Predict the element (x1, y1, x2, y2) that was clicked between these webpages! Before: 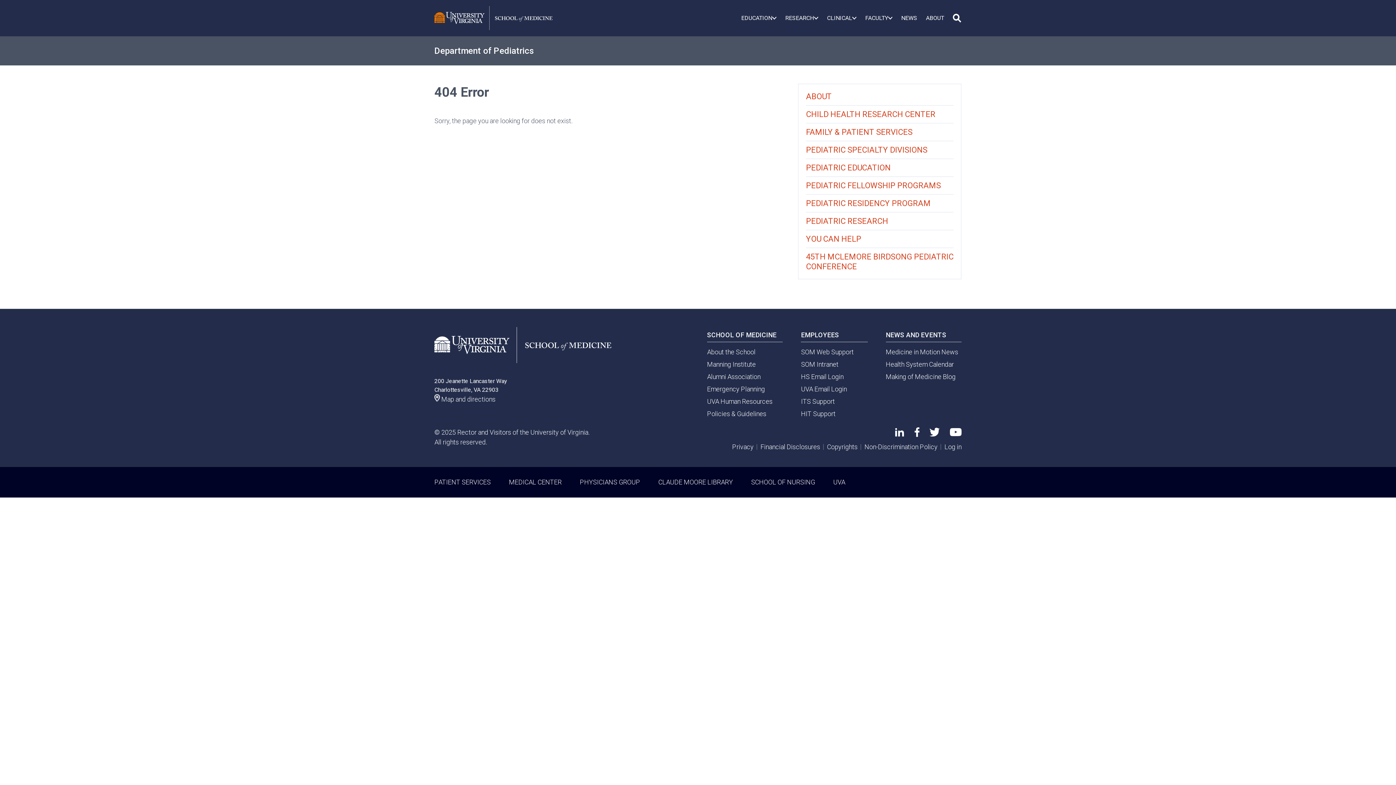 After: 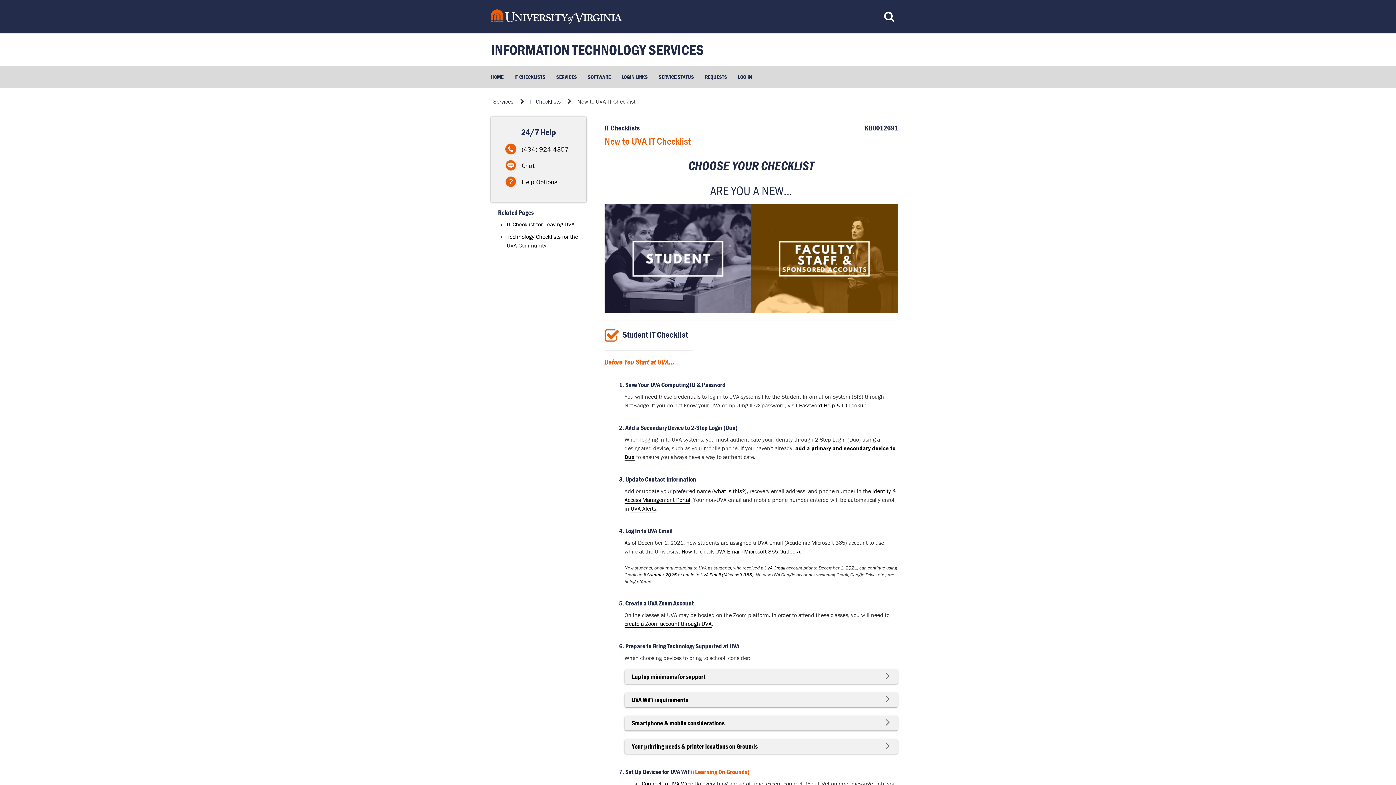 Action: label: ITS Support bbox: (801, 397, 835, 405)